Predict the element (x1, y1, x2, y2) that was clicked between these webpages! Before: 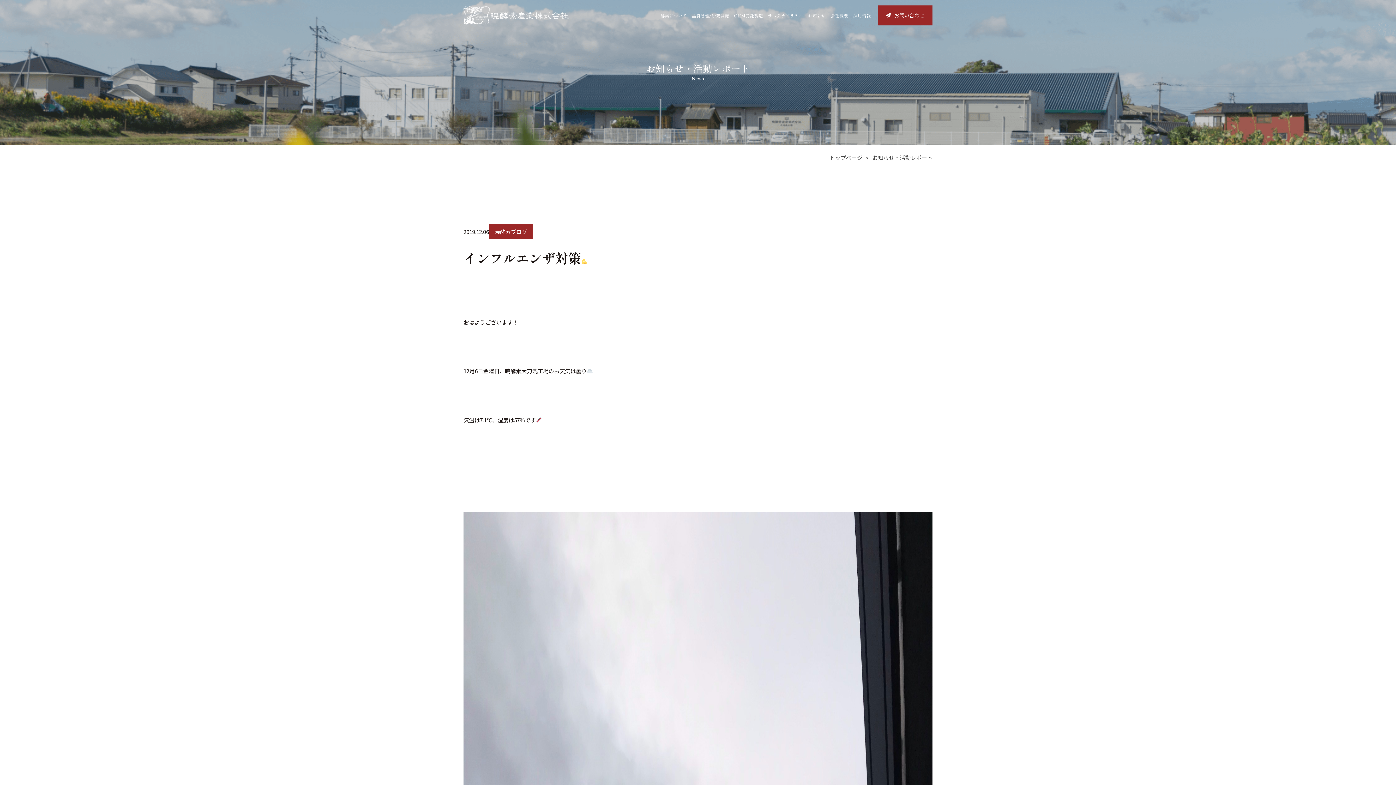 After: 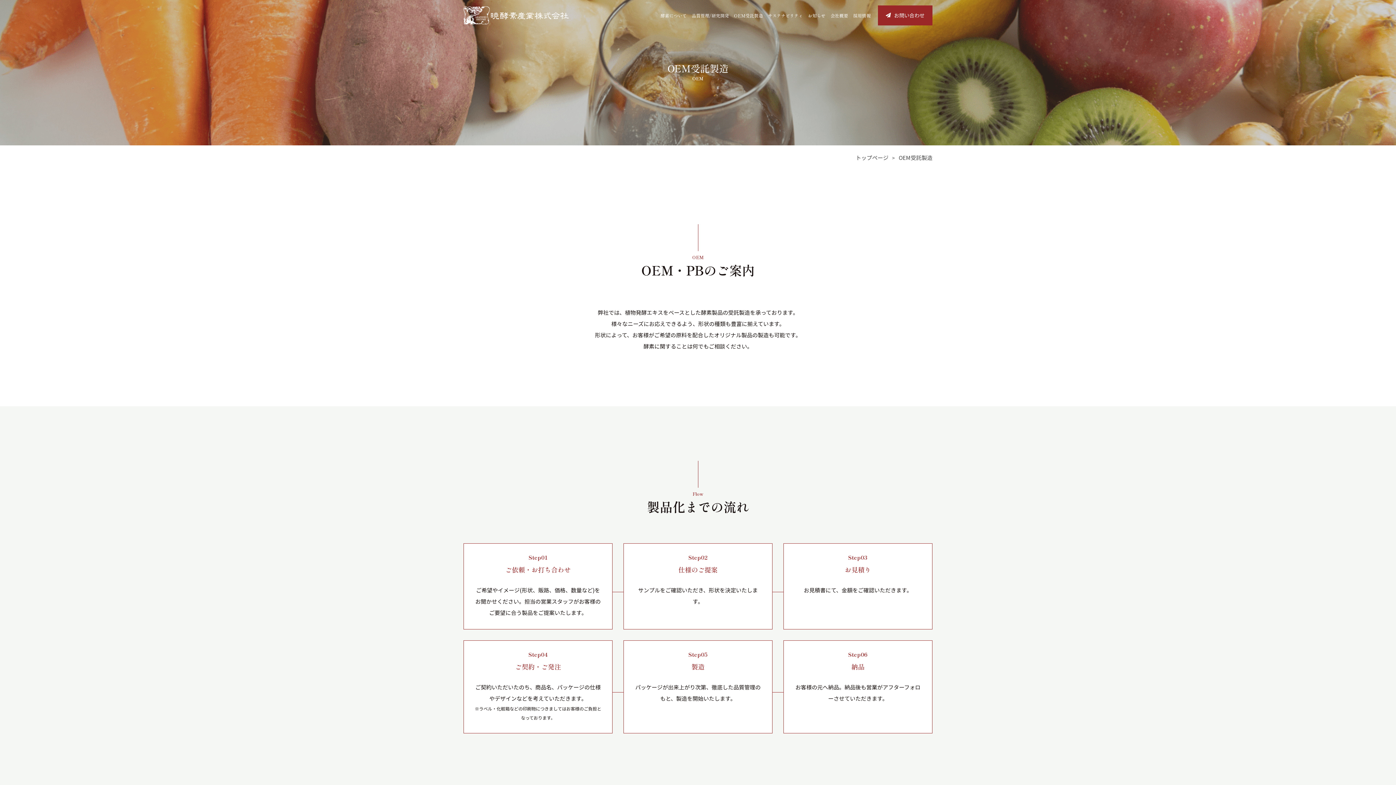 Action: label: OEM受託製造 bbox: (734, 7, 763, 23)